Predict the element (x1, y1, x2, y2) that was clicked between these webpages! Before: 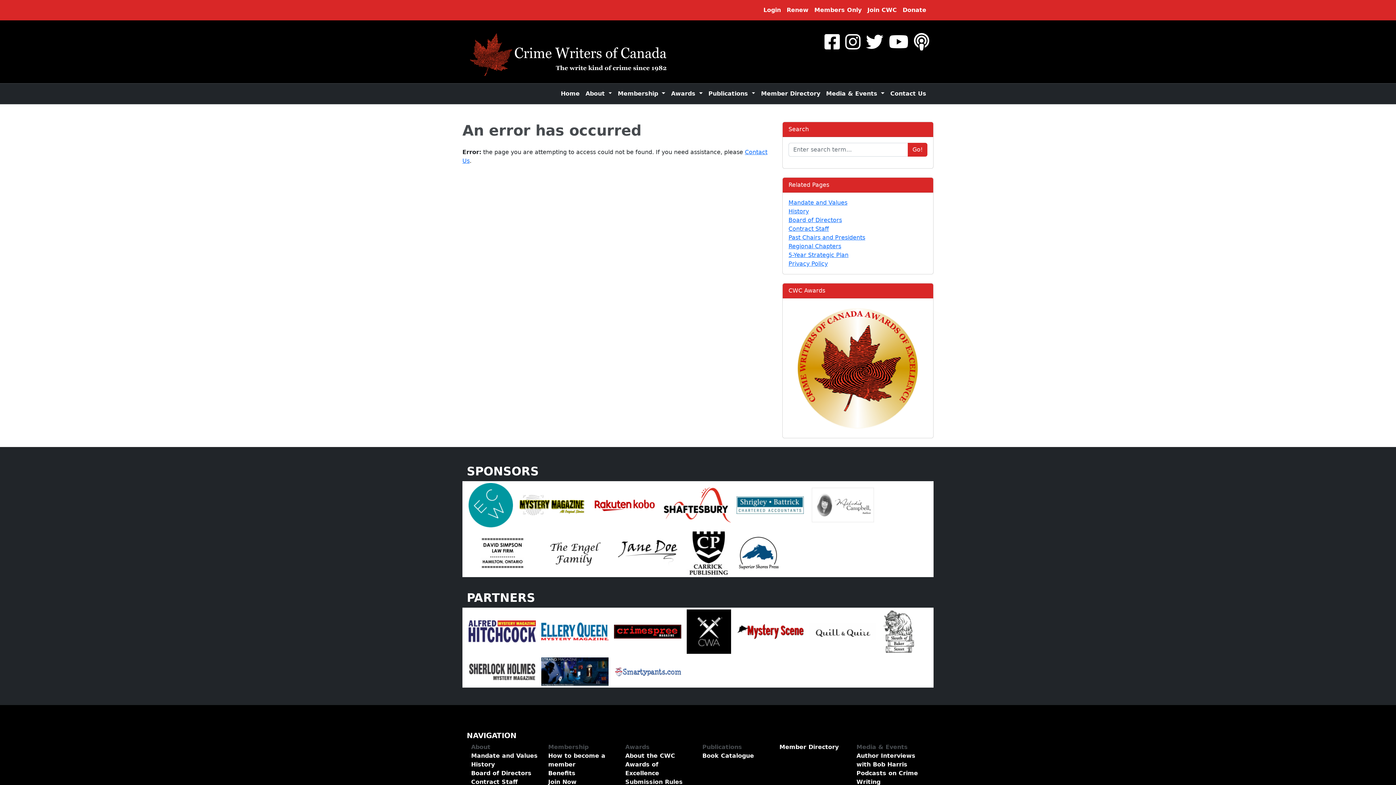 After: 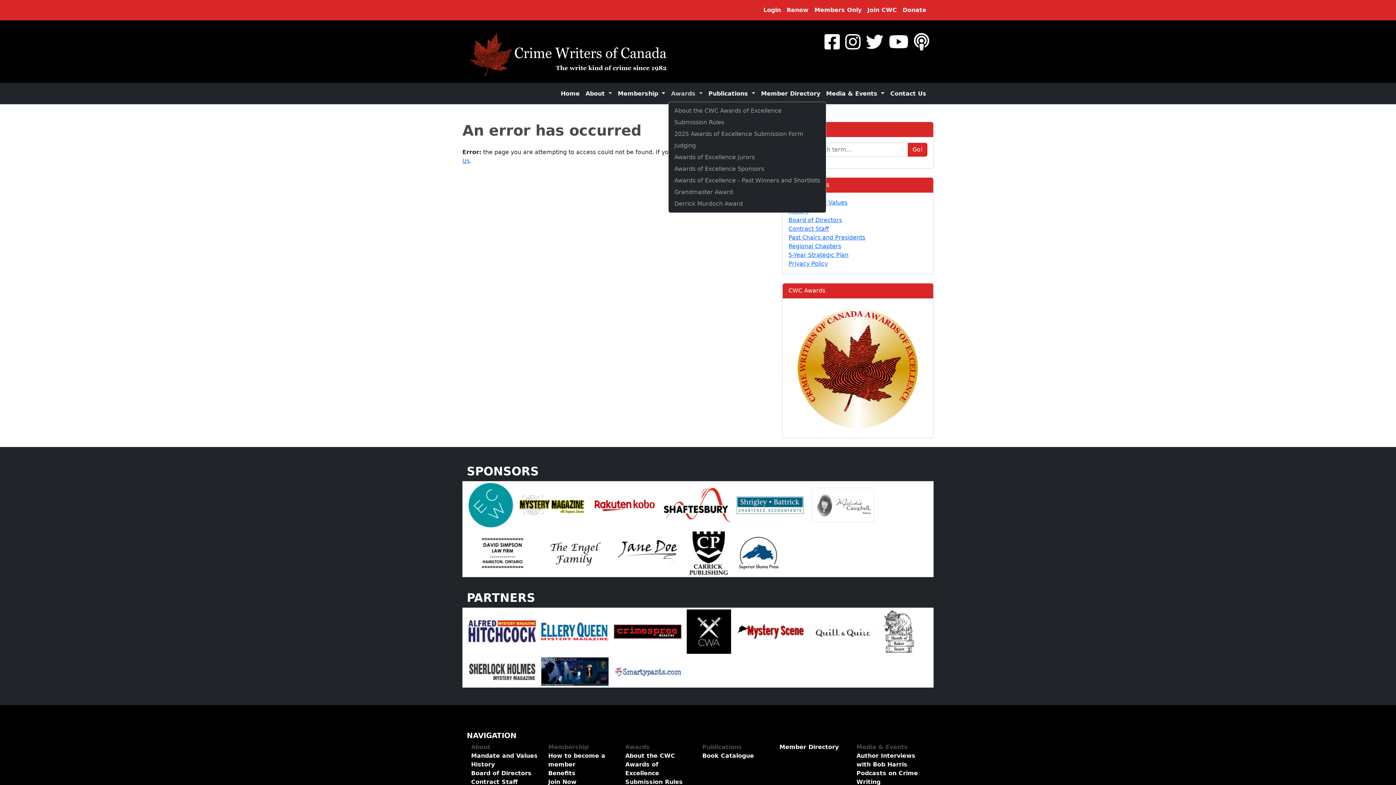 Action: label: Awards  bbox: (668, 86, 705, 101)